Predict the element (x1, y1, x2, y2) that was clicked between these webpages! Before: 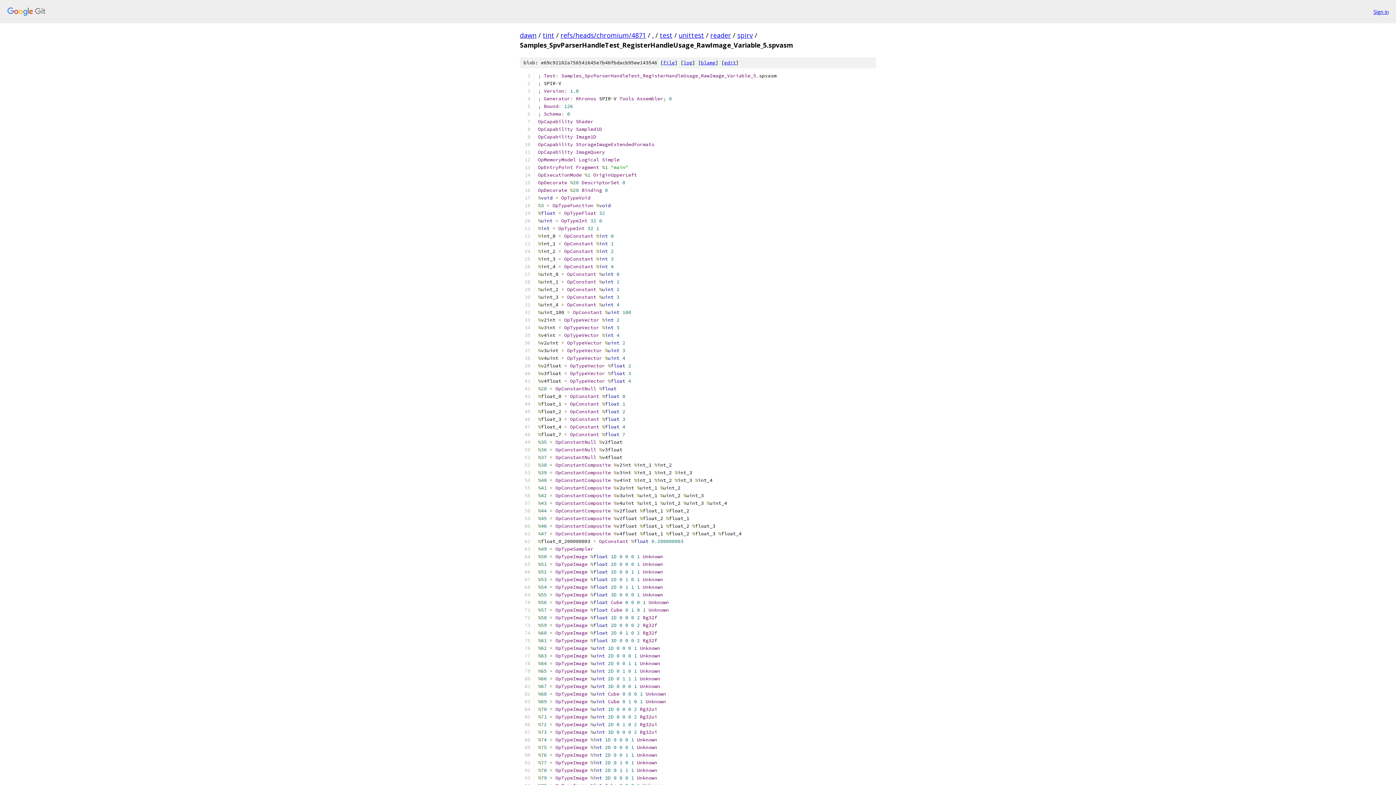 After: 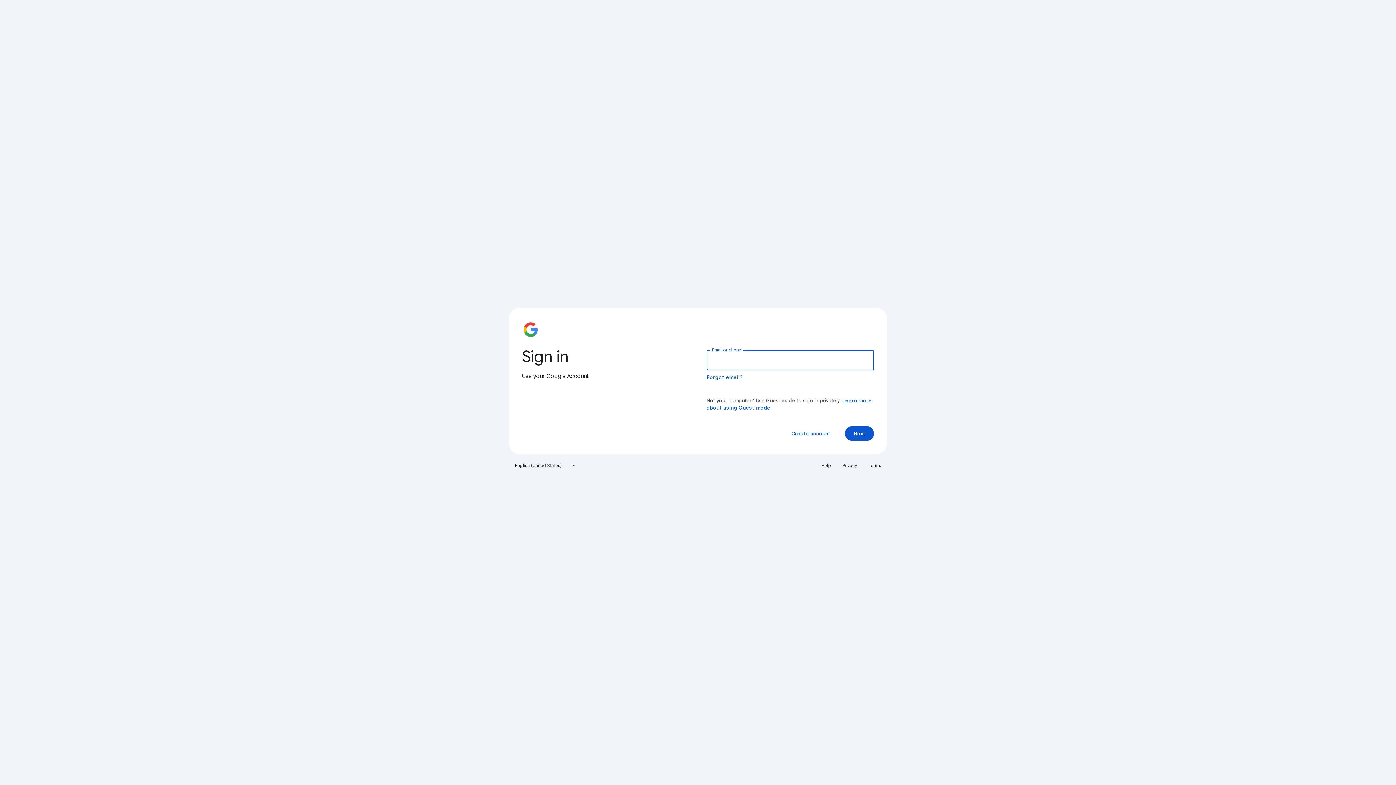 Action: label: Sign in bbox: (1373, 7, 1389, 15)